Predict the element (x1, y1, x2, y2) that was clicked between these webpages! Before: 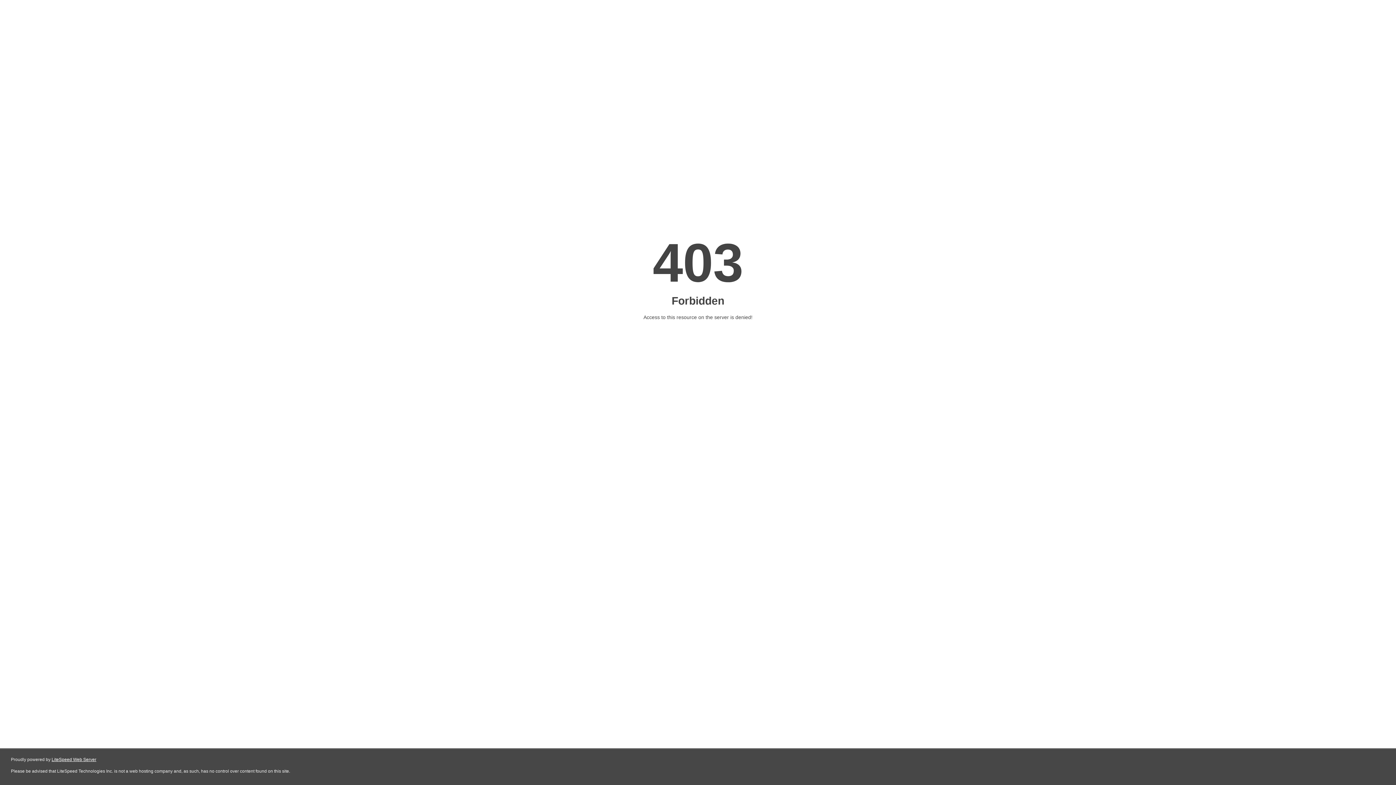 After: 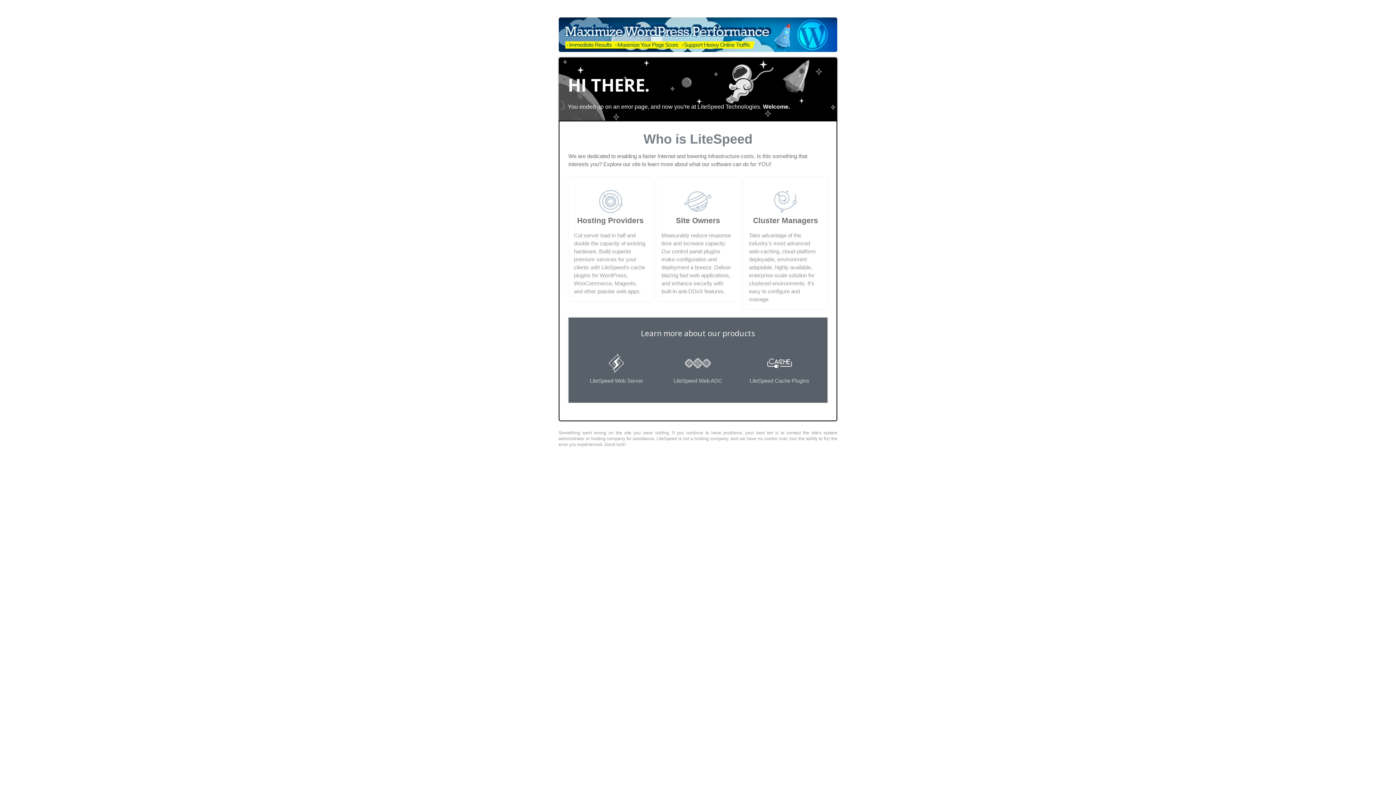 Action: label: LiteSpeed Web Server bbox: (51, 757, 96, 762)